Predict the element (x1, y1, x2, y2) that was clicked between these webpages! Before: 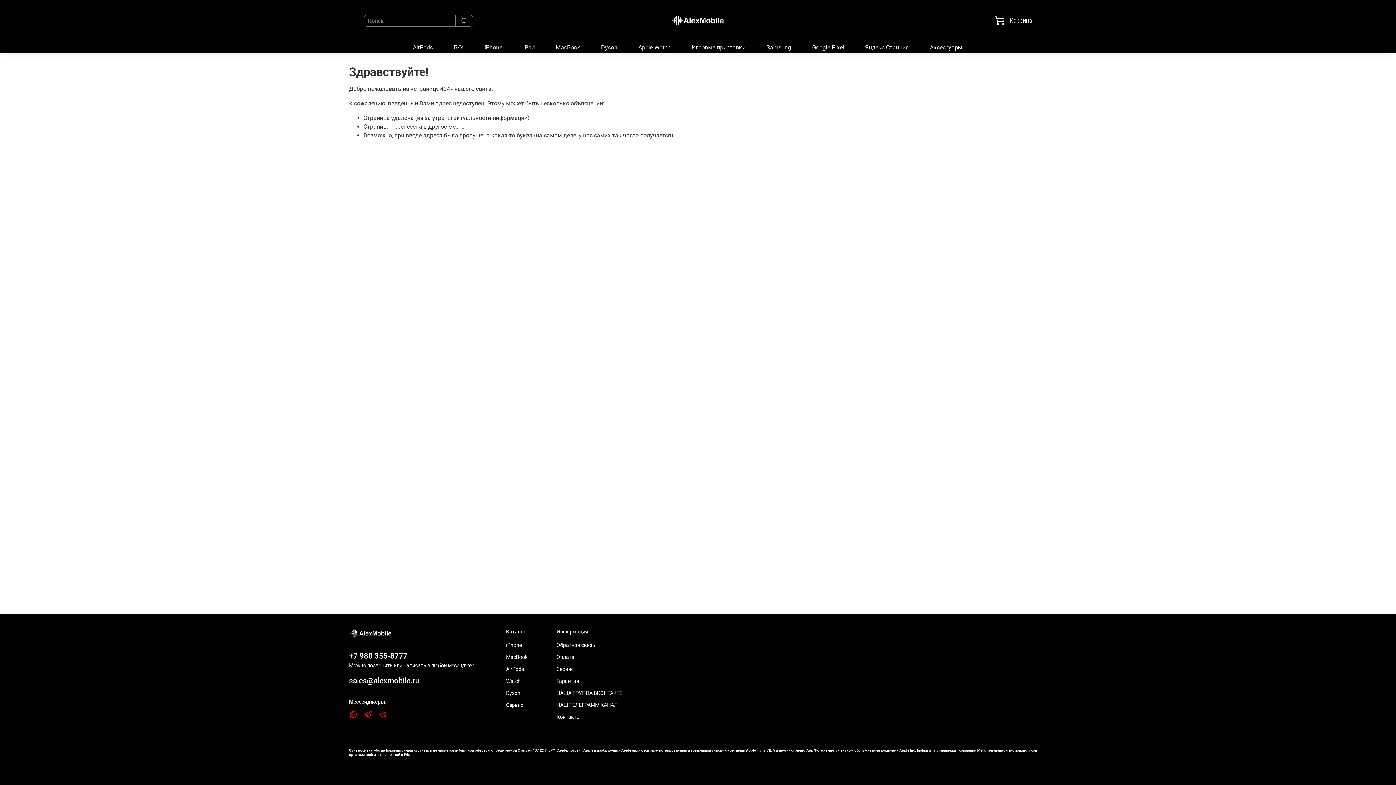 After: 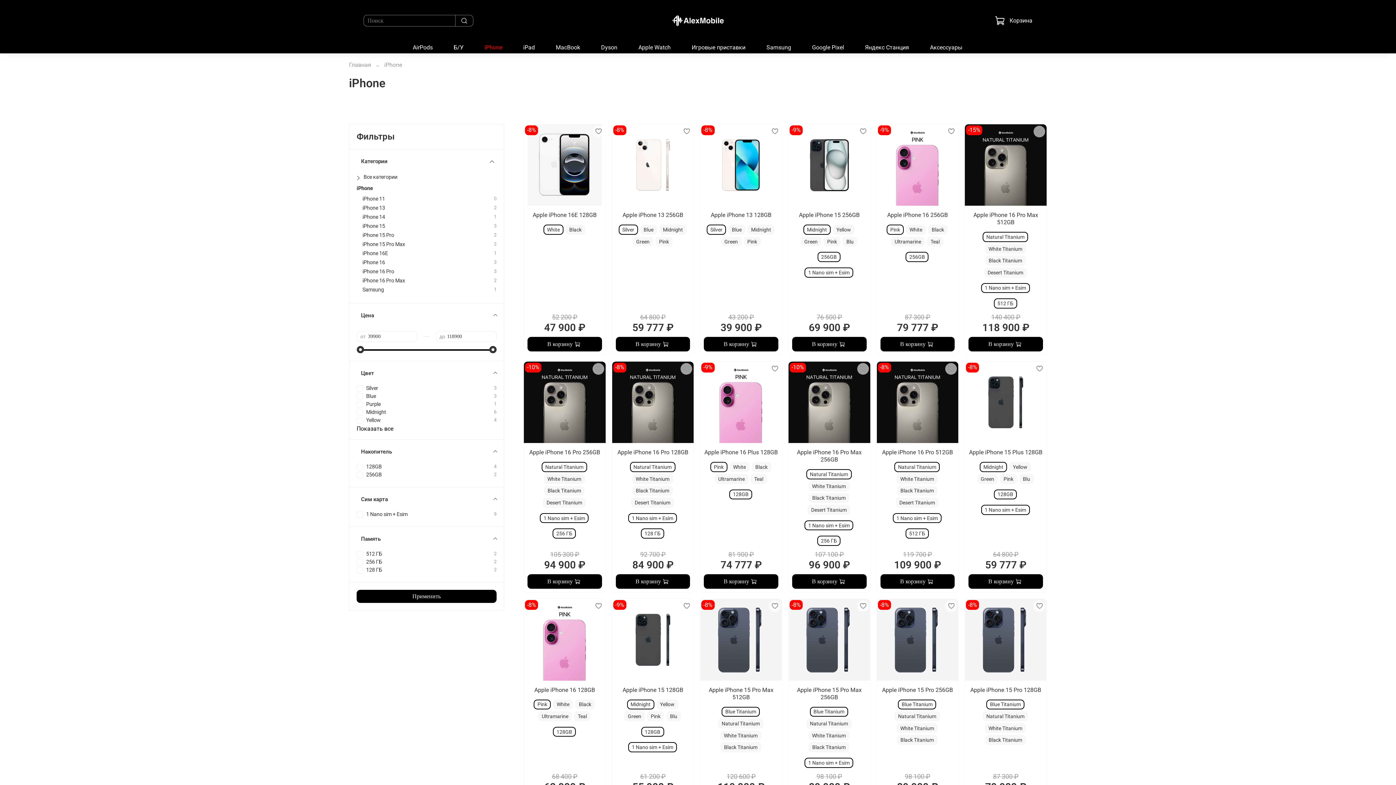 Action: bbox: (506, 641, 527, 649) label: iPhone